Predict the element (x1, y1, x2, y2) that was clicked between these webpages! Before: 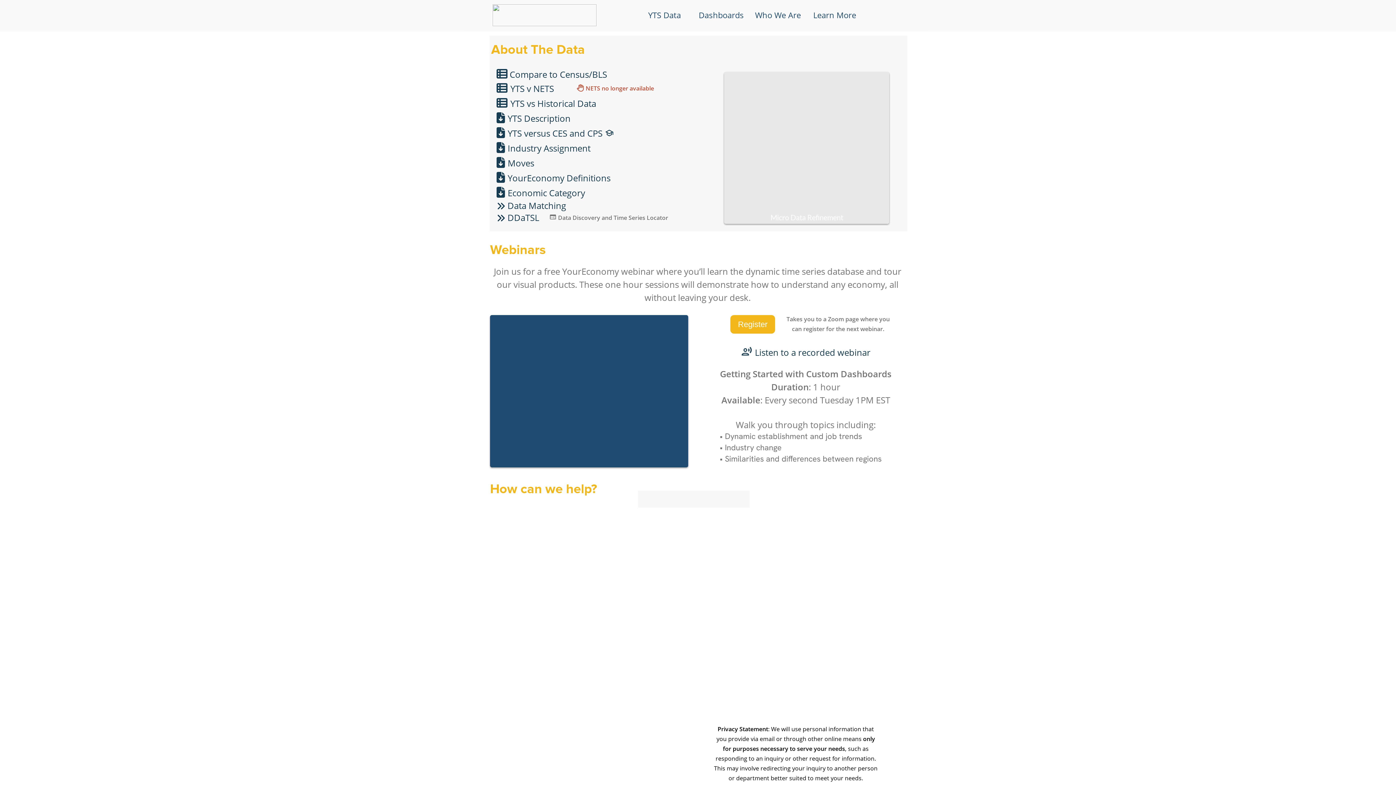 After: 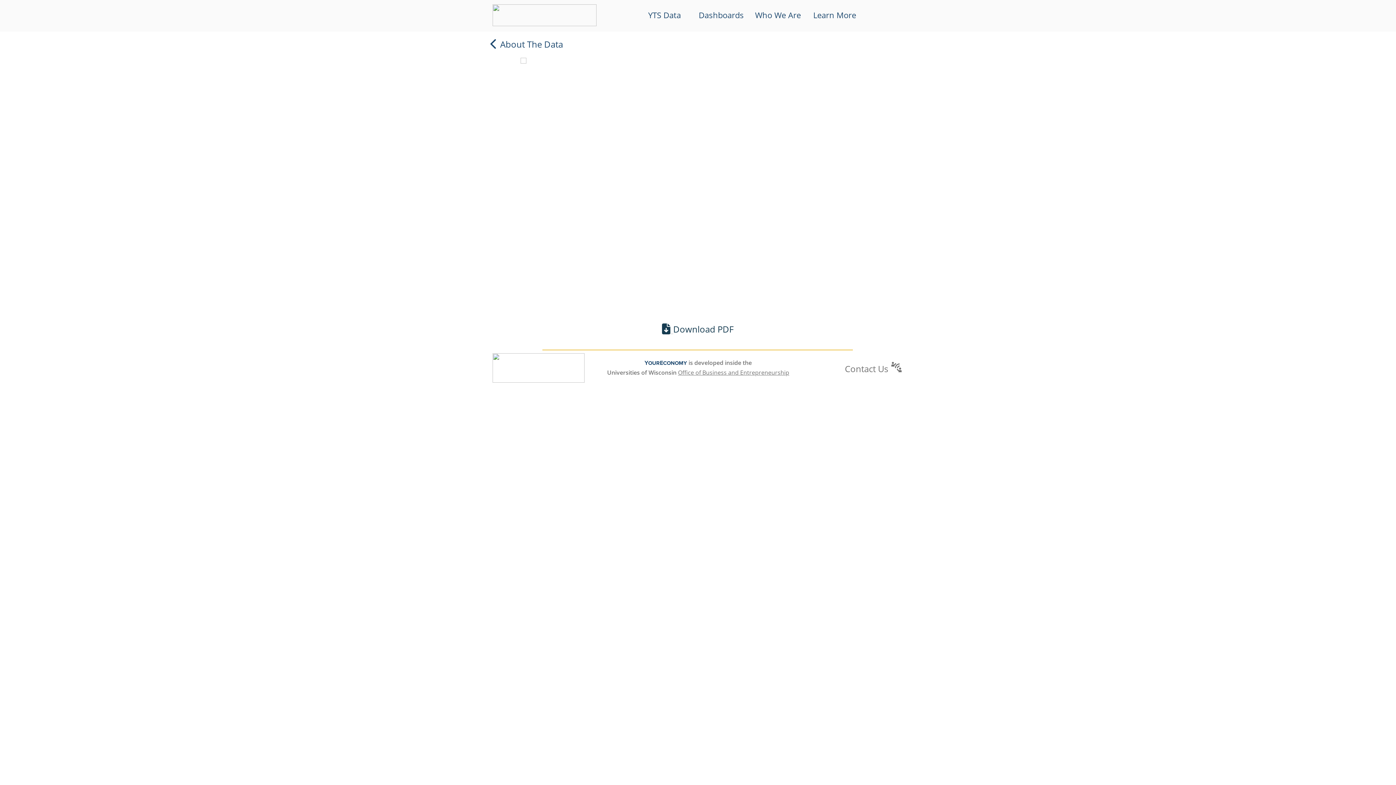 Action: bbox: (496, 97, 507, 109)